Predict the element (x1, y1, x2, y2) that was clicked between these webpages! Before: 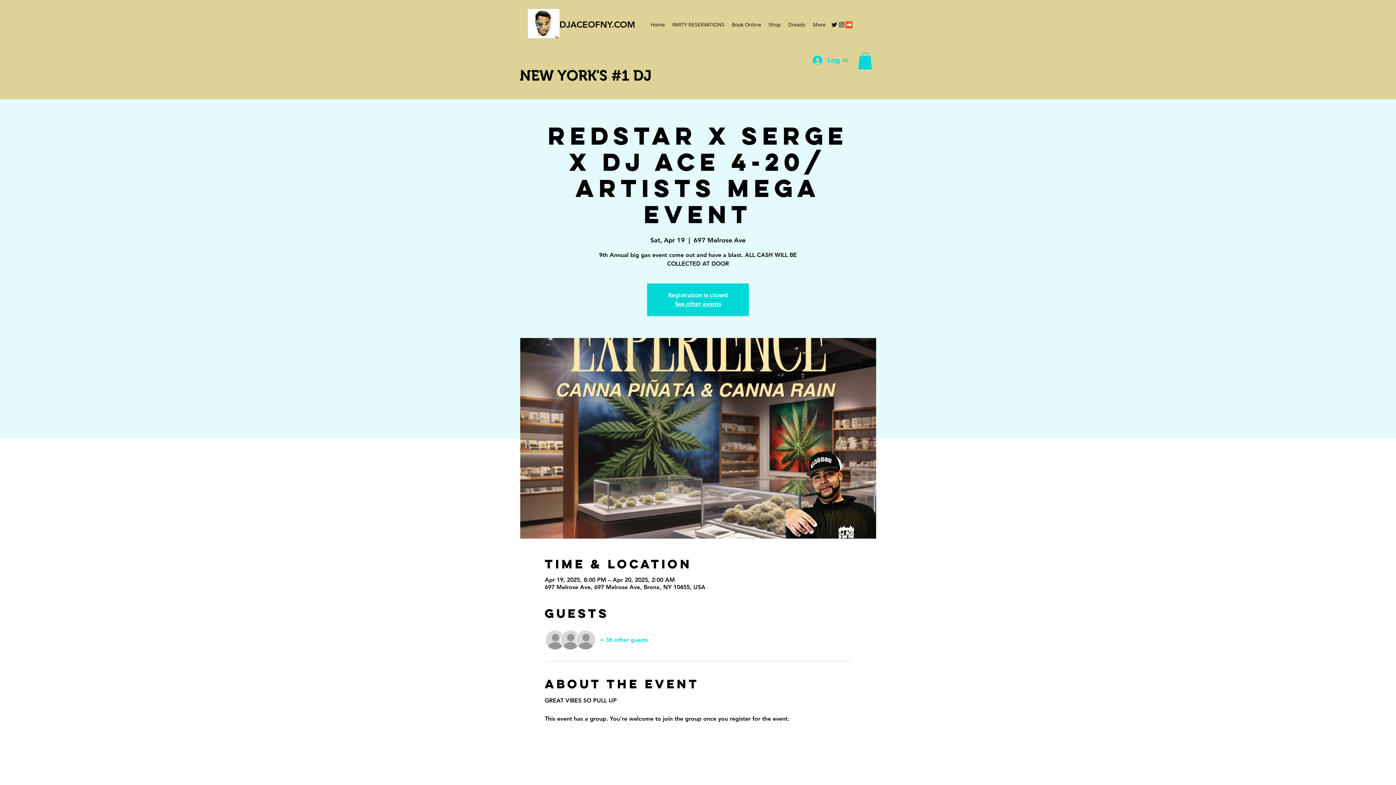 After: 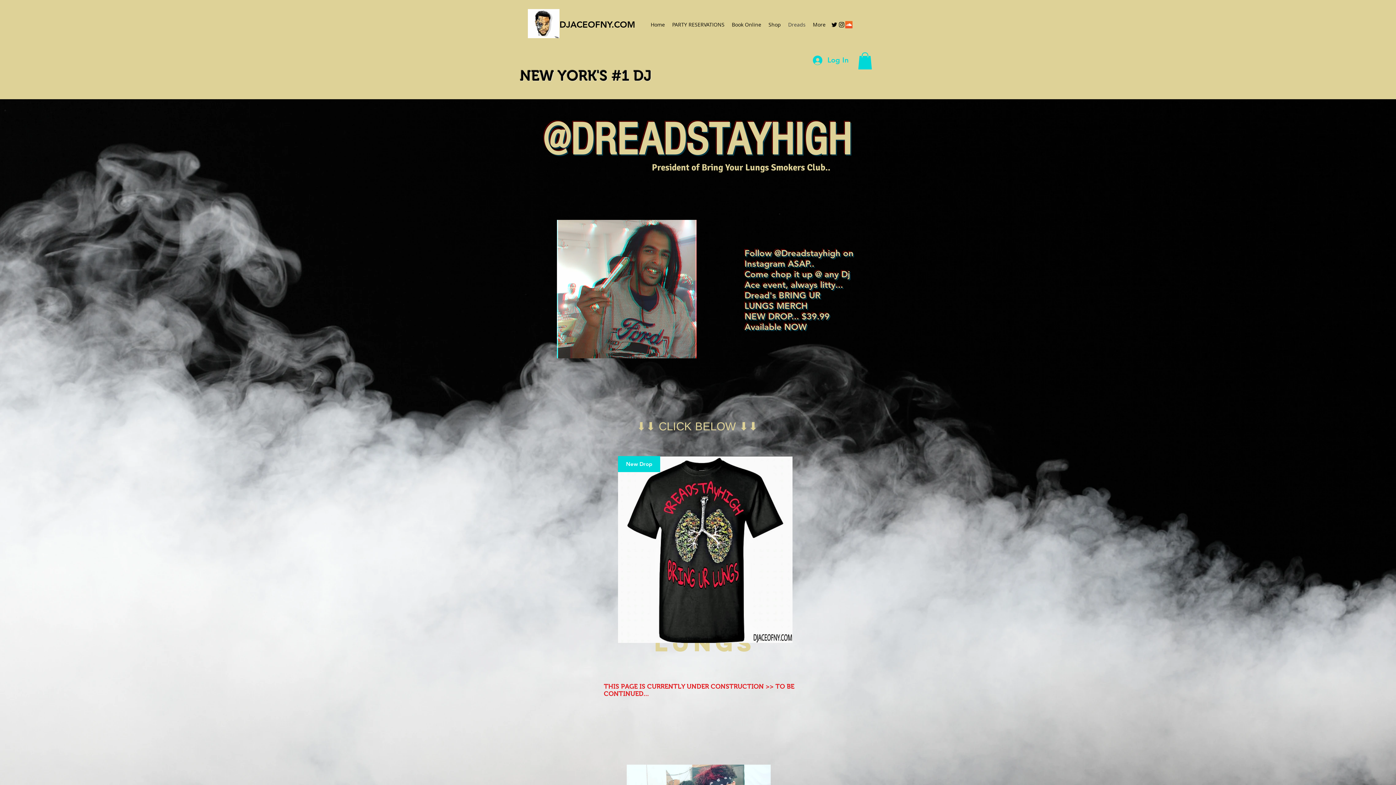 Action: bbox: (784, 19, 809, 30) label: Dreads